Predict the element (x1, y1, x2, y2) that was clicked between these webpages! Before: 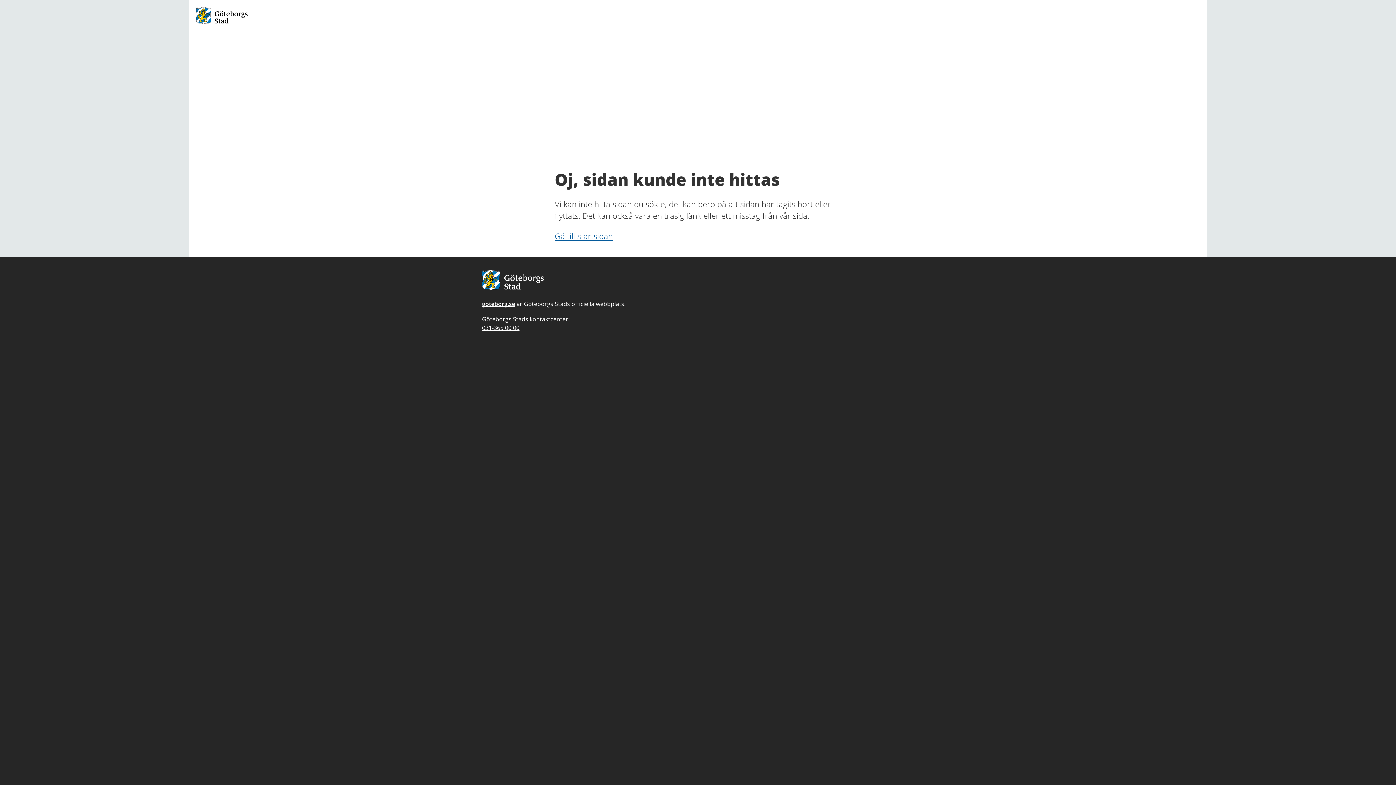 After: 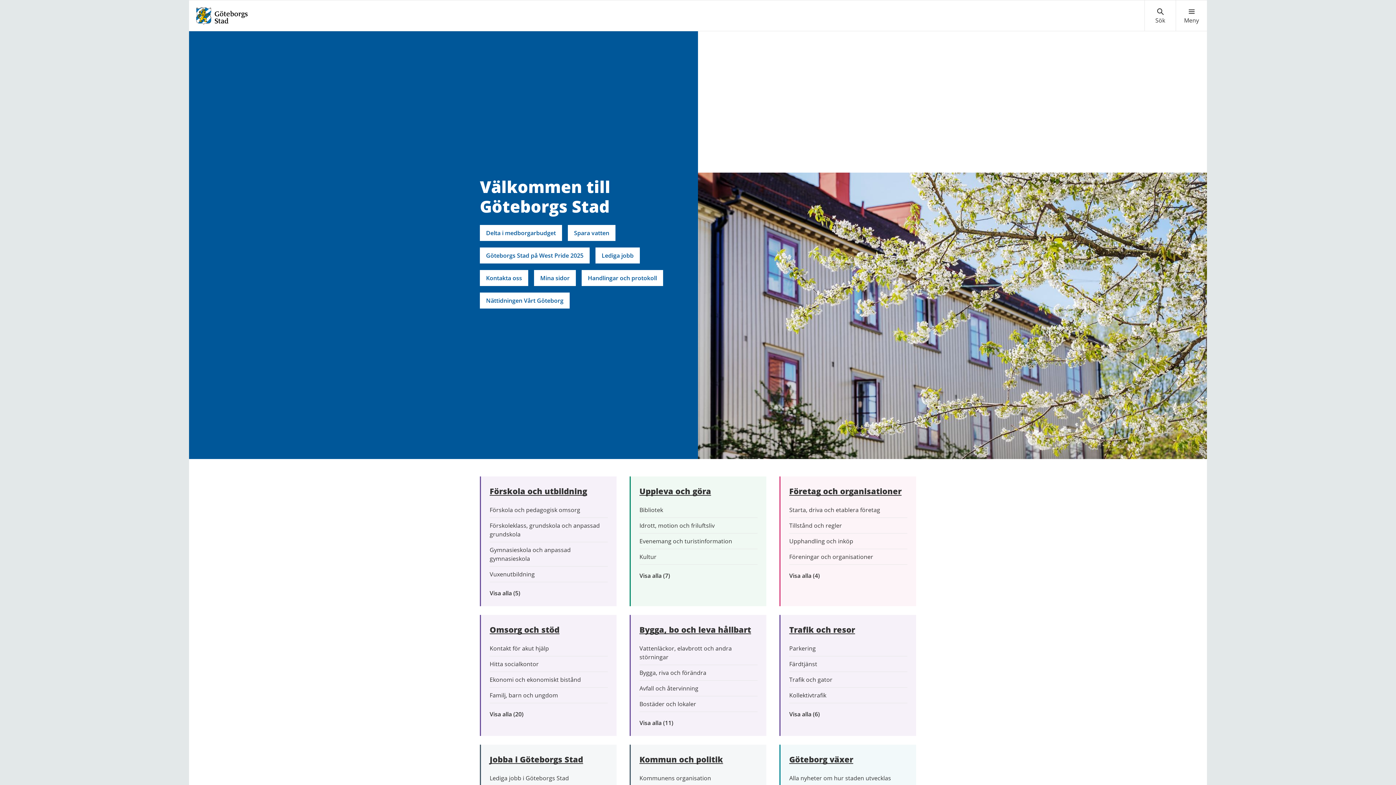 Action: bbox: (195, 11, 248, 19)